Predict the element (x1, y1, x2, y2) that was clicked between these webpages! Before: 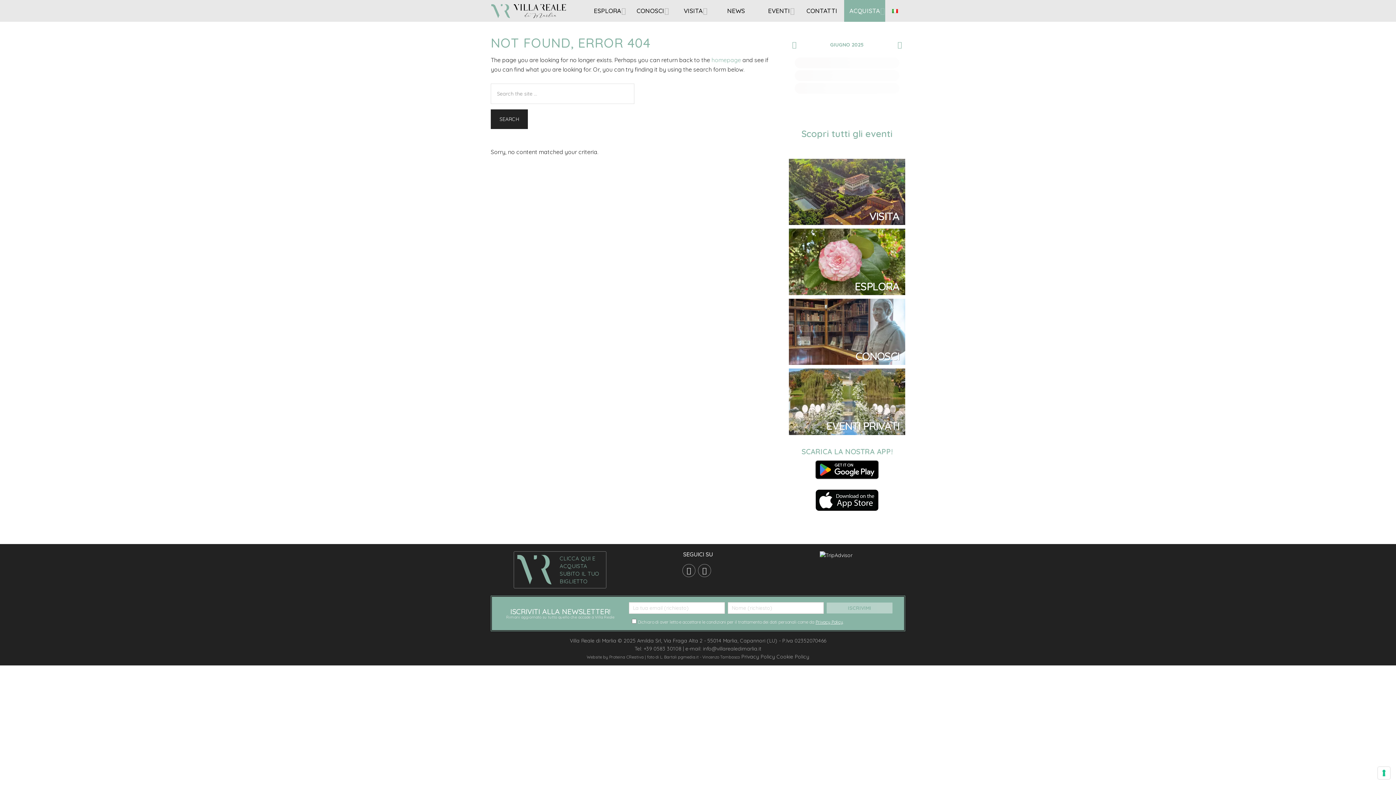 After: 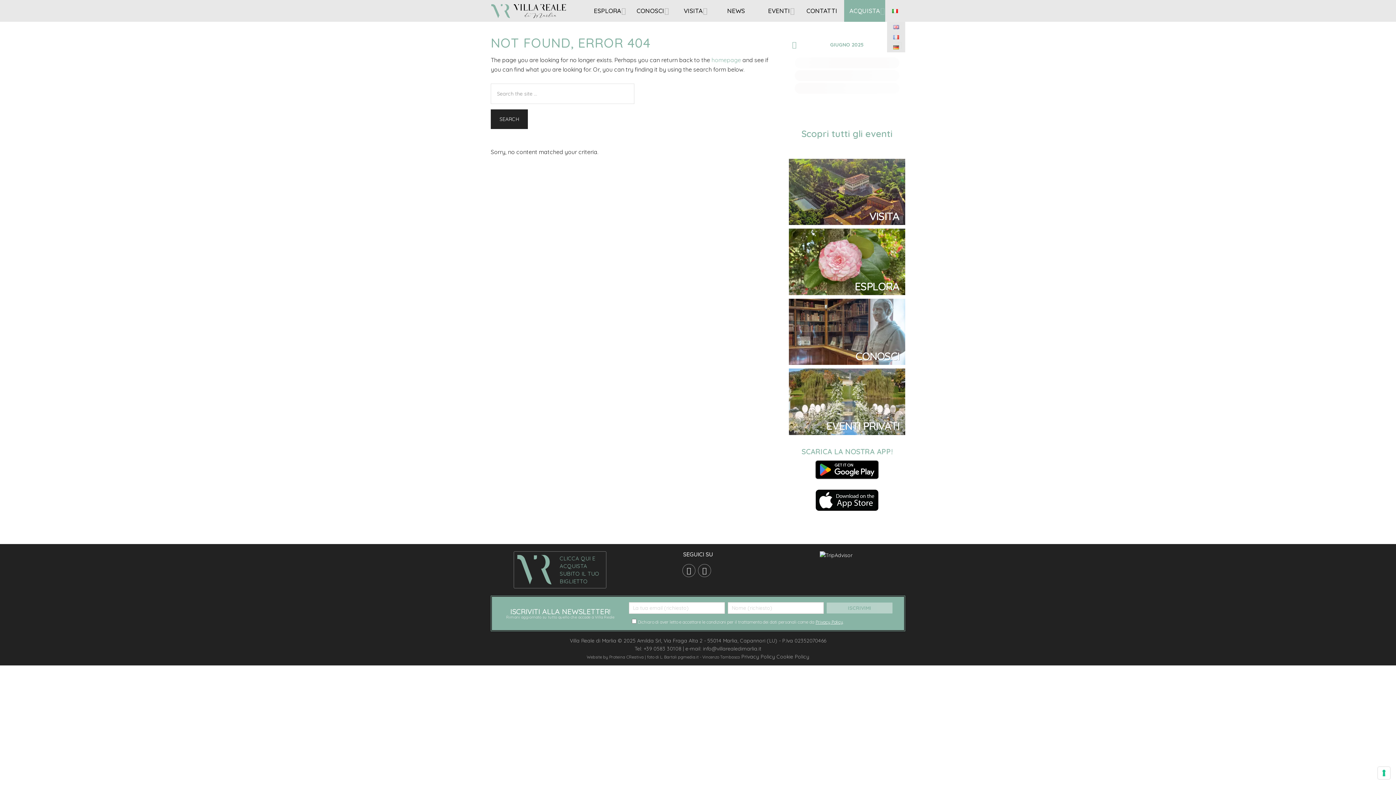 Action: bbox: (887, 0, 903, 21)